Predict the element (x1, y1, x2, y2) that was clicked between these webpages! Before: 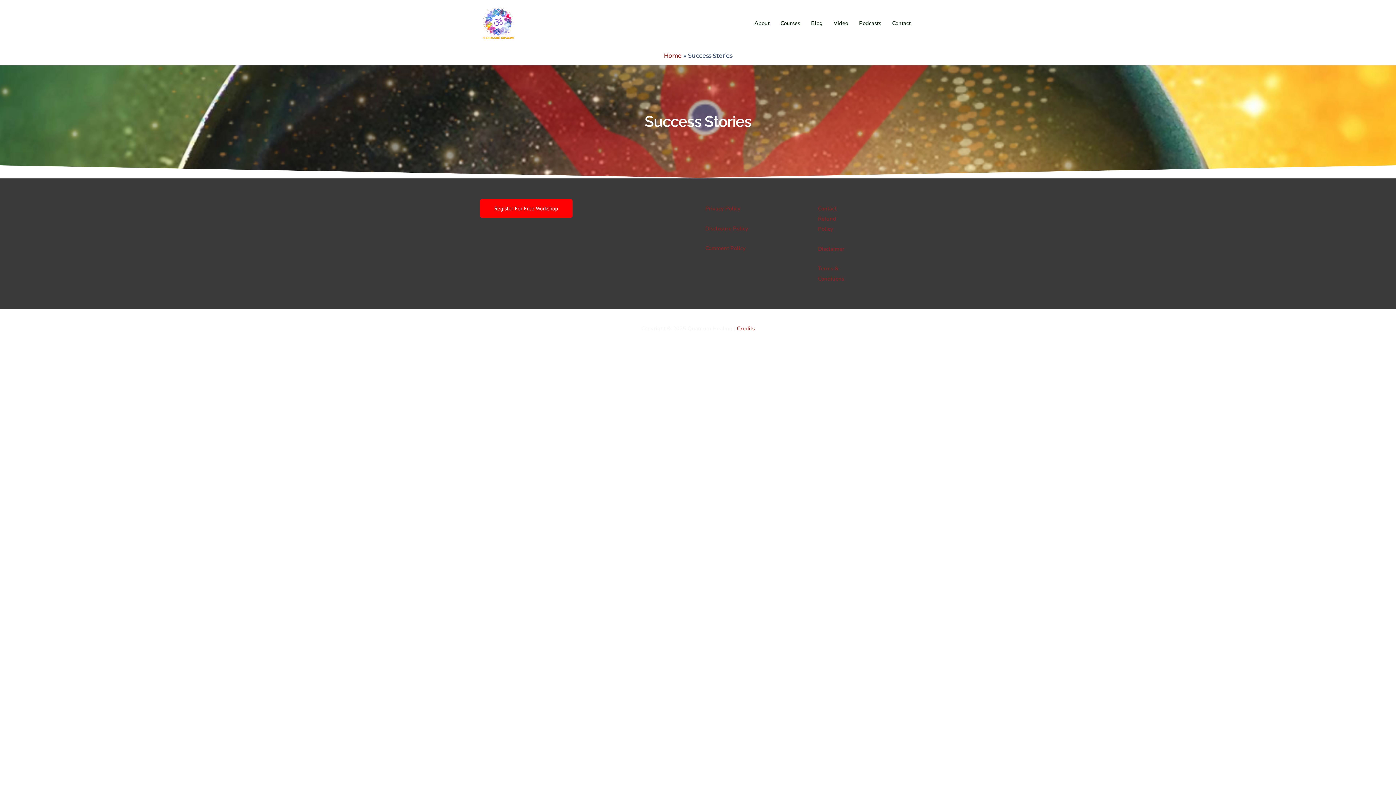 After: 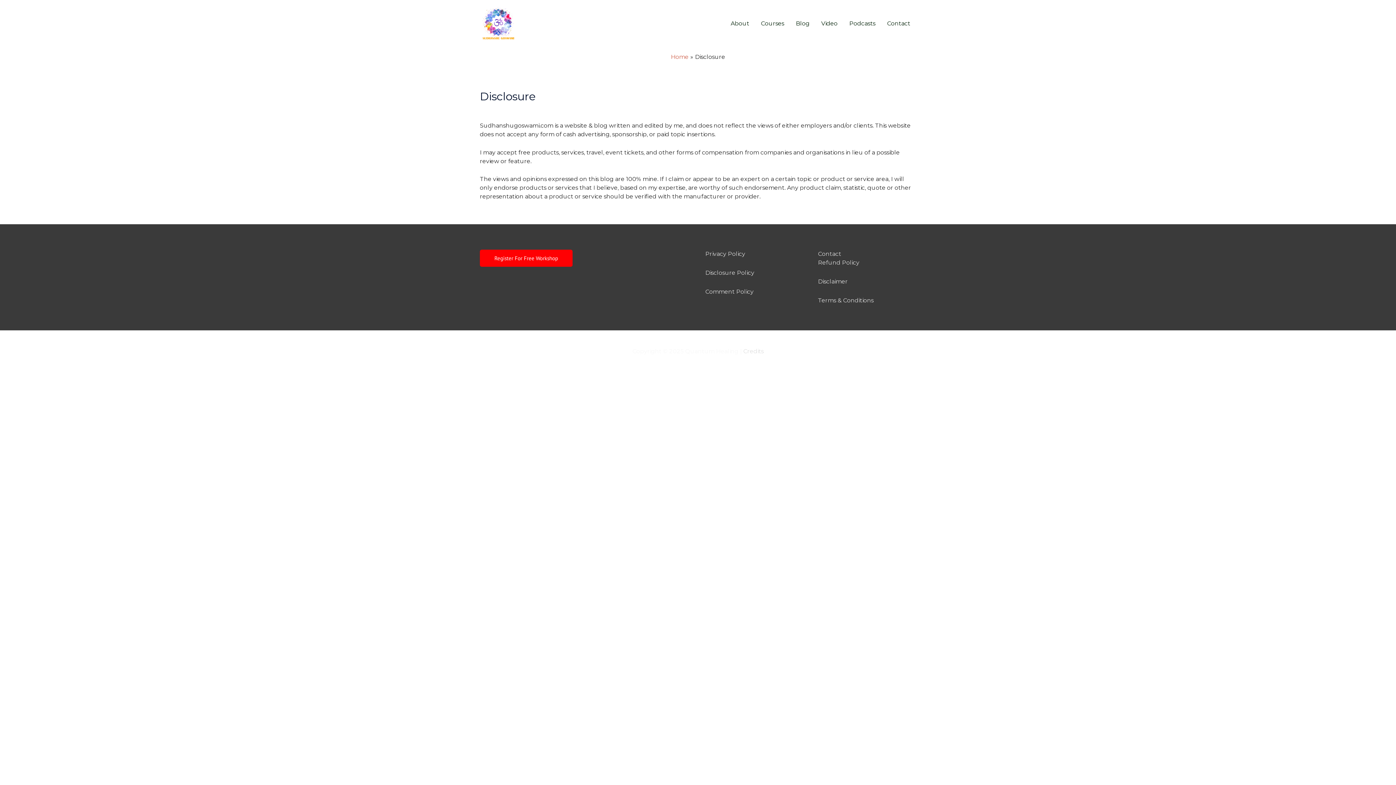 Action: bbox: (705, 224, 748, 232) label: Disclosure Policy